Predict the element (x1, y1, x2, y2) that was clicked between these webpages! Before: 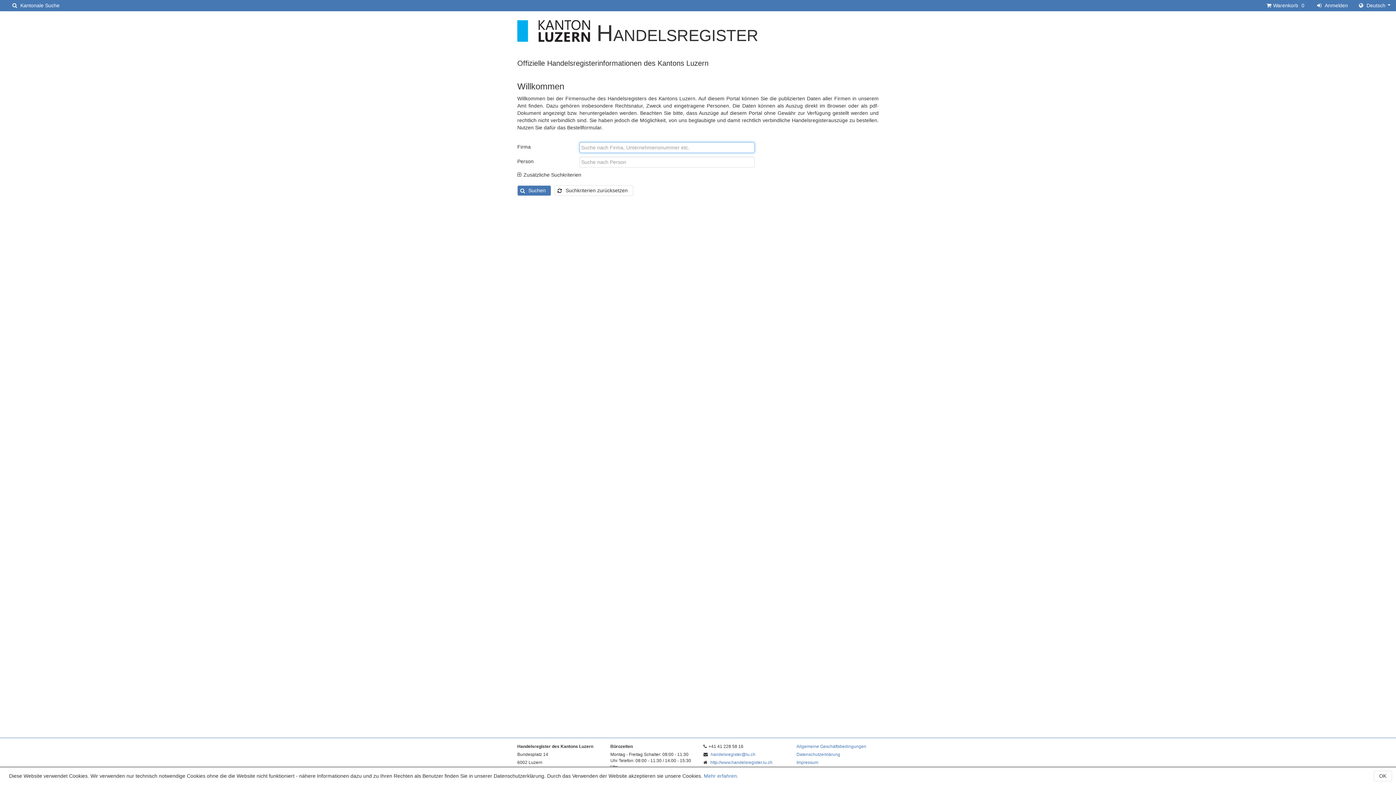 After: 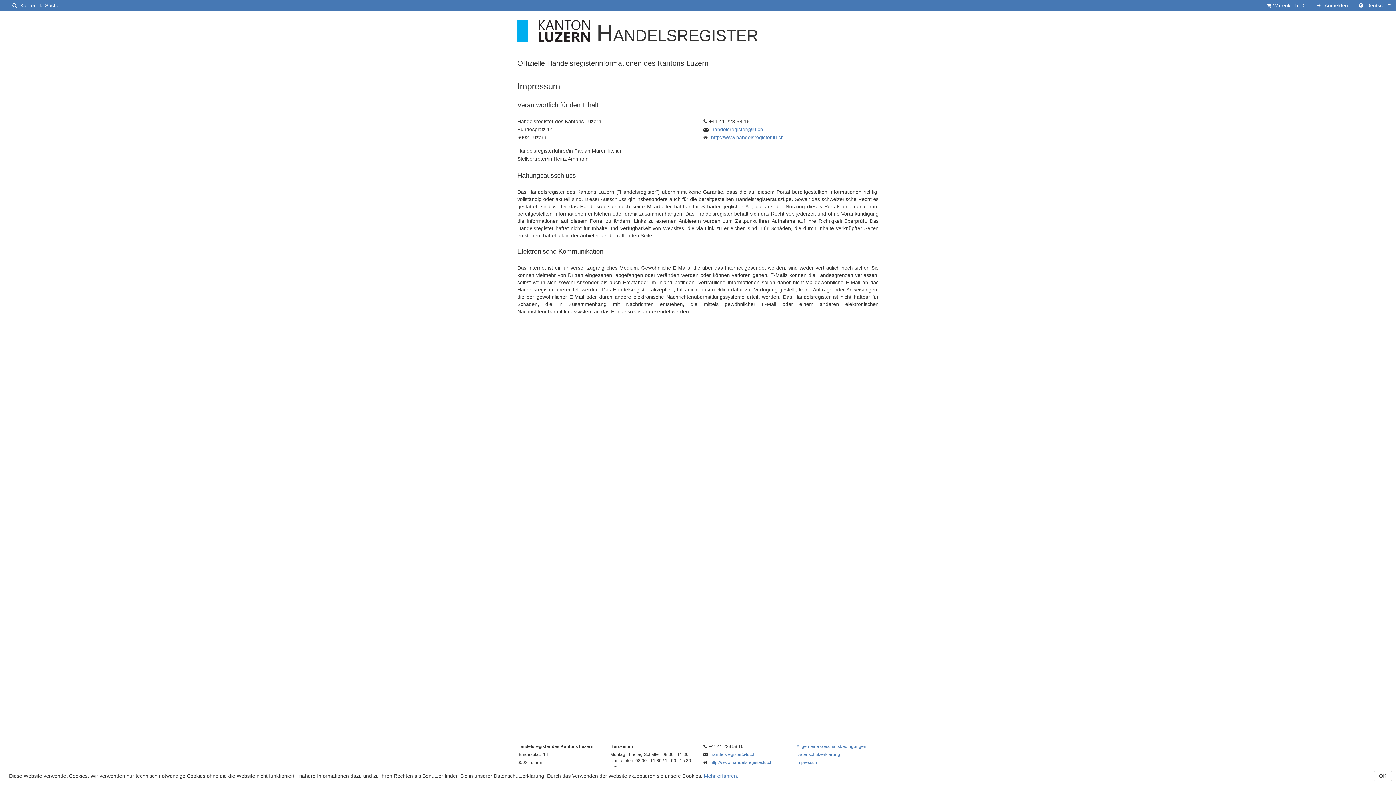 Action: bbox: (796, 760, 818, 765) label: Impressum